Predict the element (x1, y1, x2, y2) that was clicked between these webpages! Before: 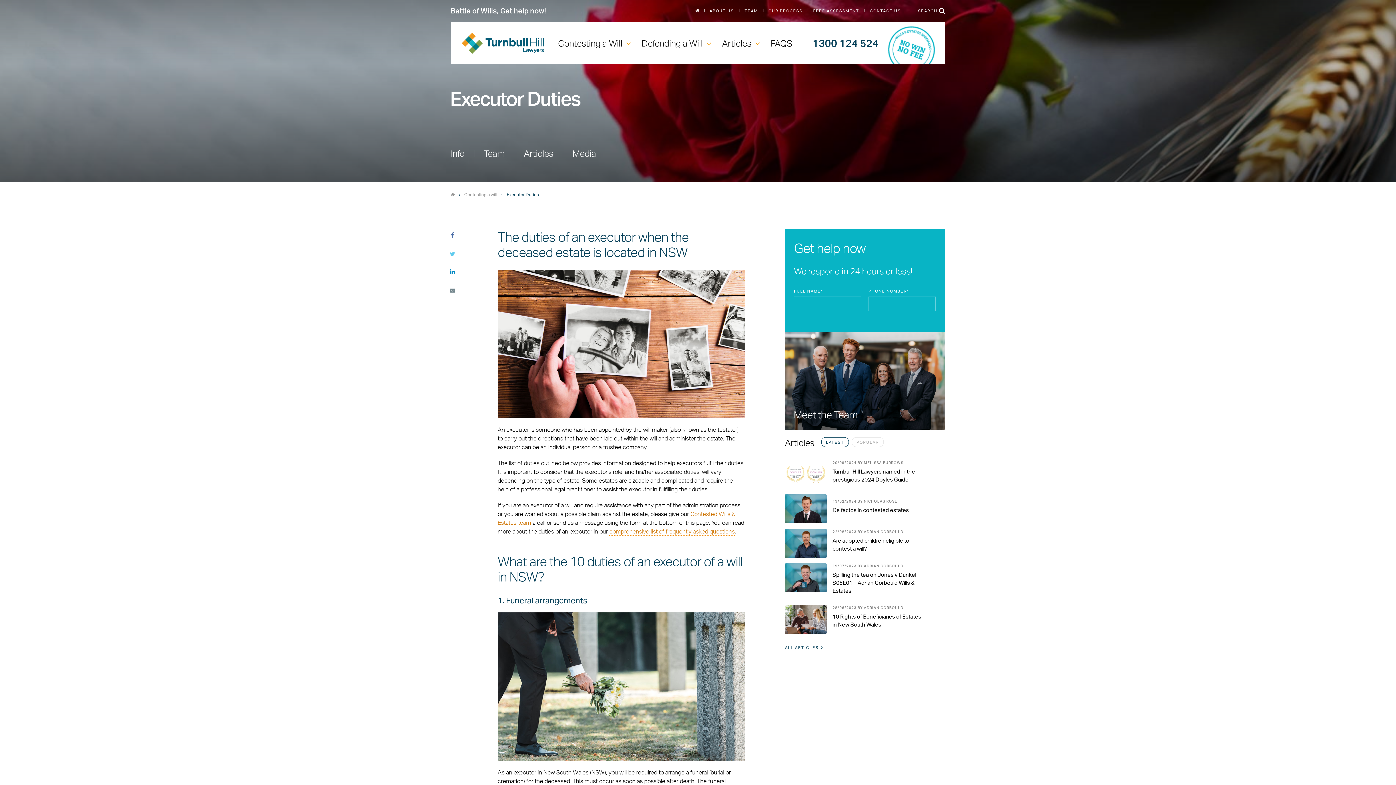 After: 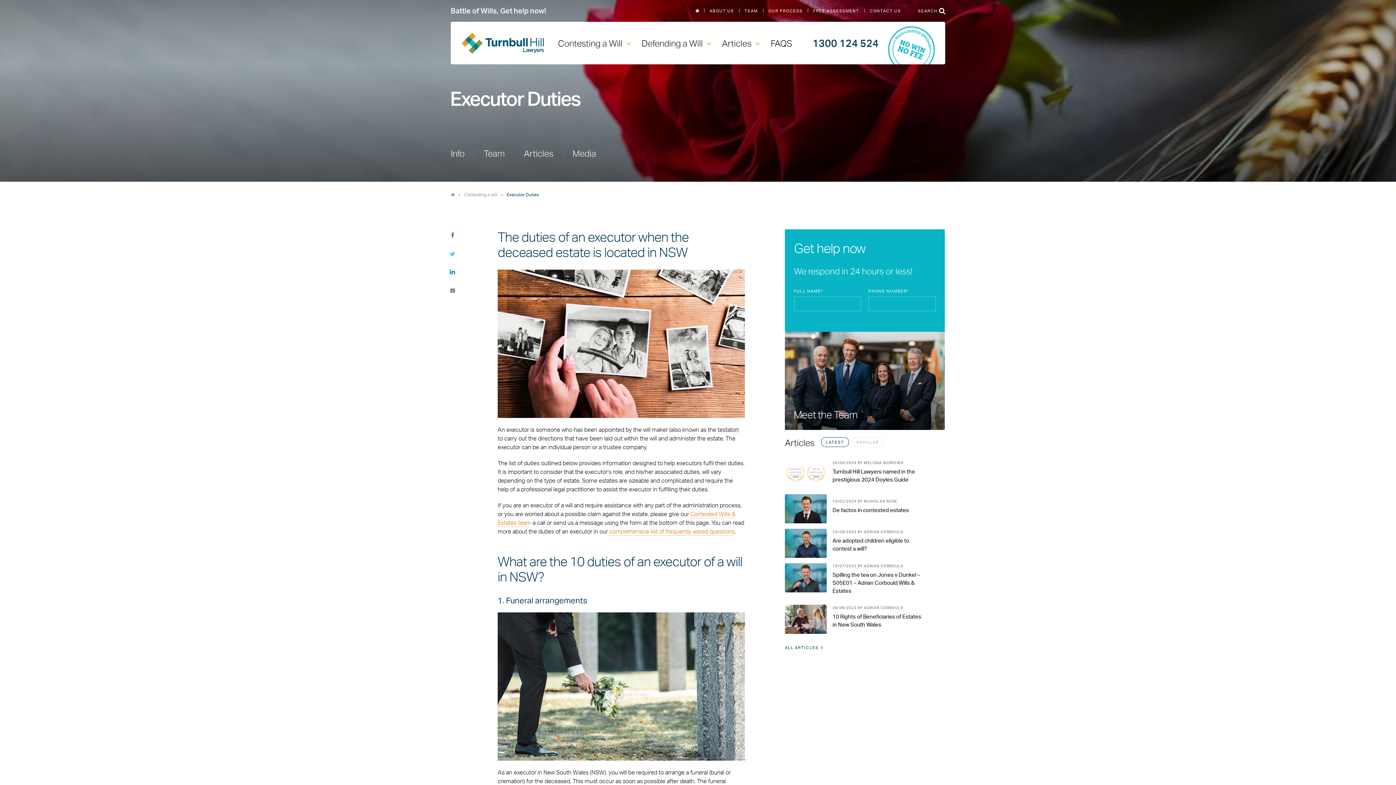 Action: bbox: (450, 286, 455, 294)